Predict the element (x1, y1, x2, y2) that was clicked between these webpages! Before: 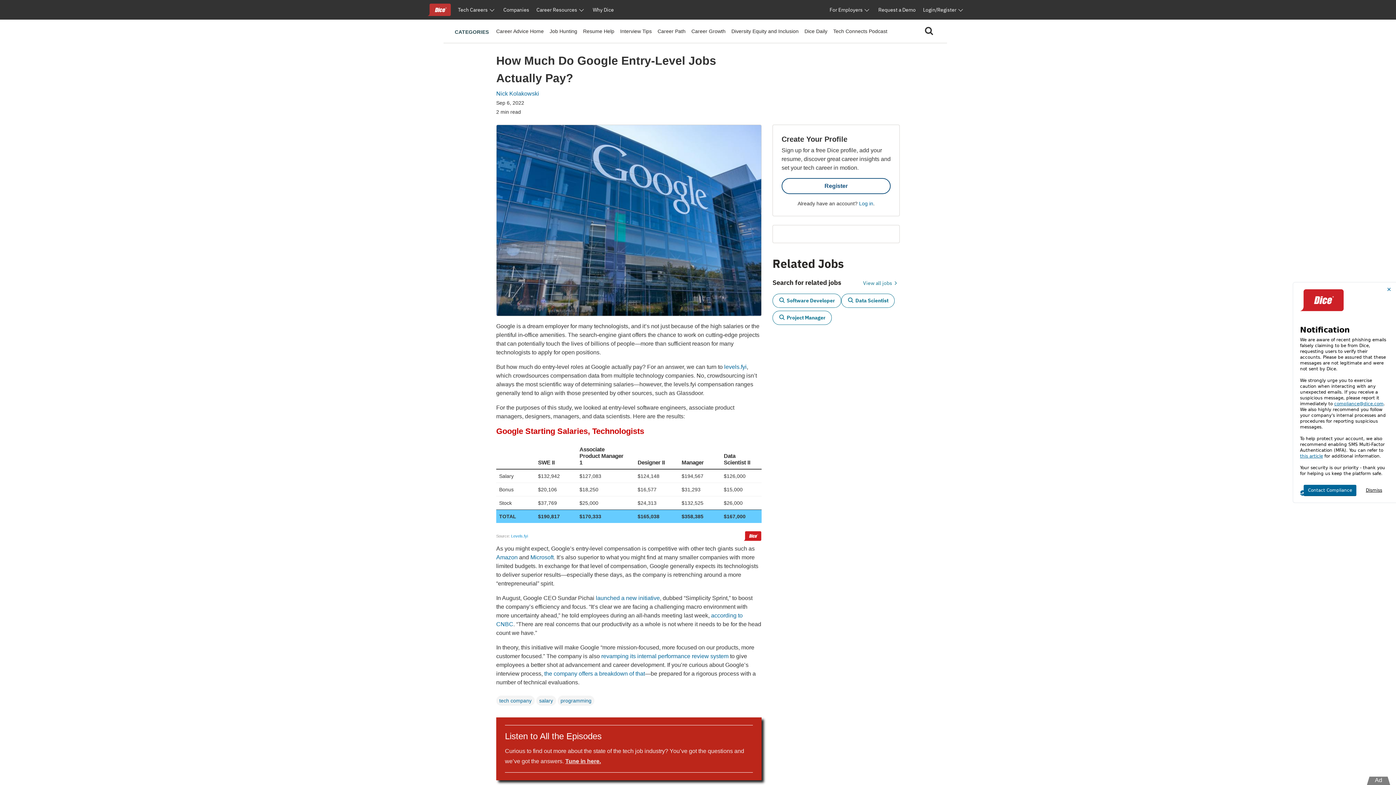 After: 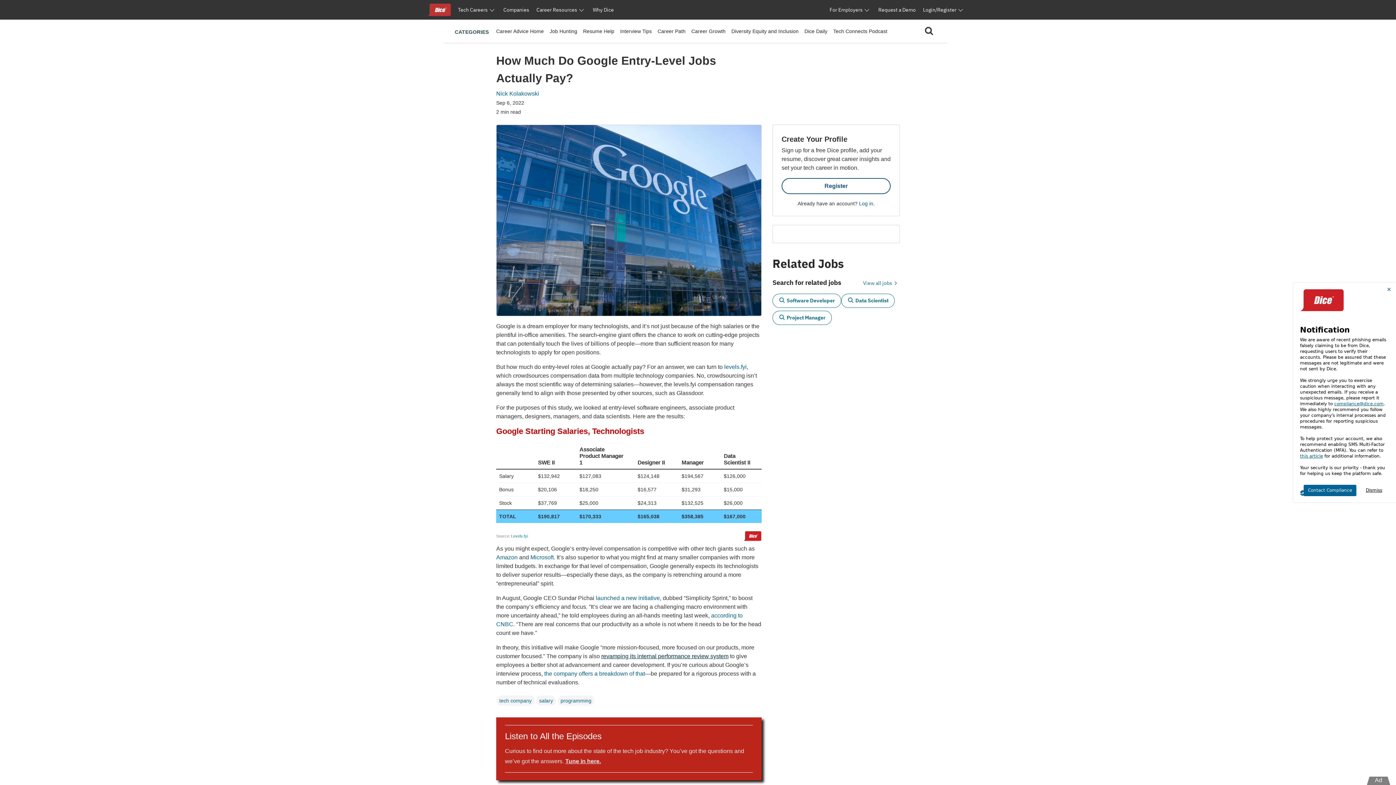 Action: label: revamping its internal performance review system bbox: (601, 653, 728, 659)